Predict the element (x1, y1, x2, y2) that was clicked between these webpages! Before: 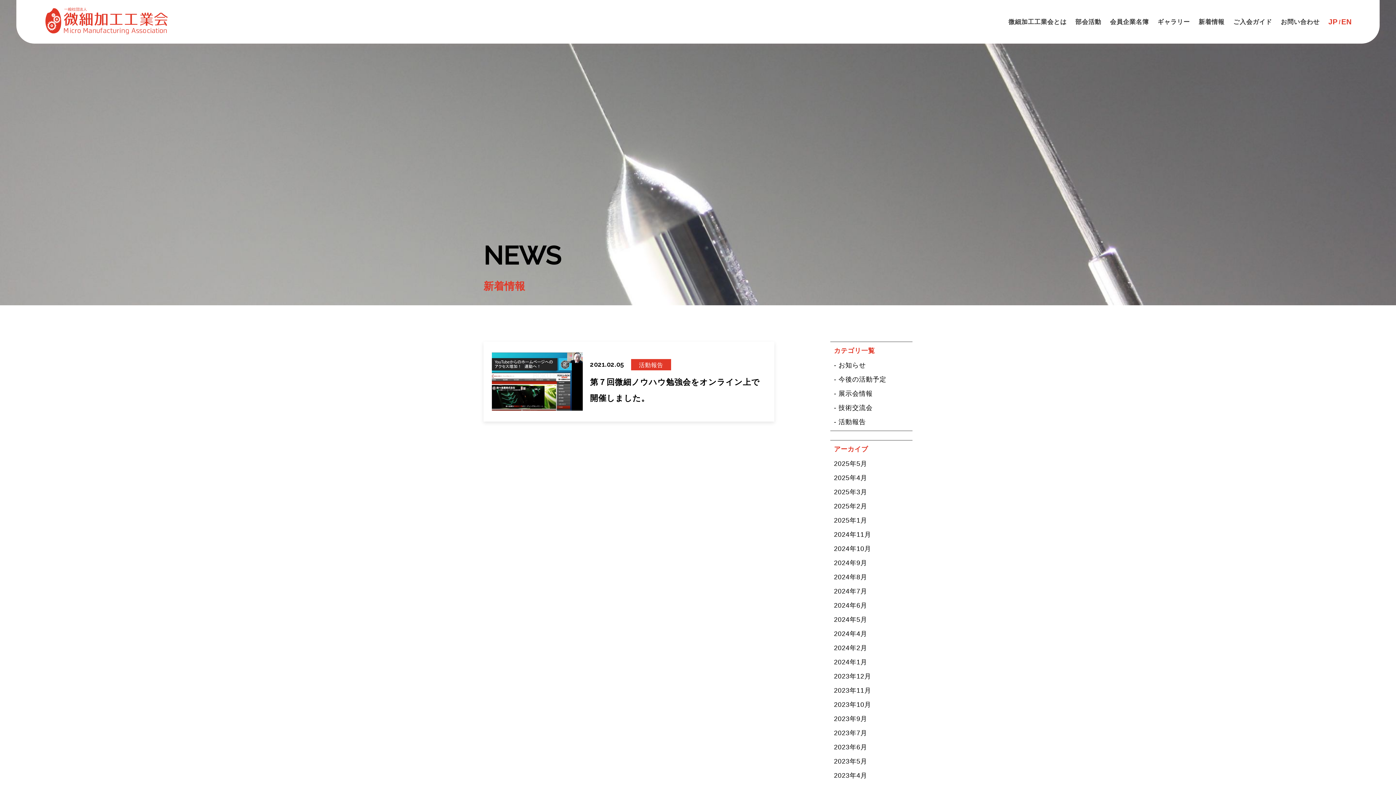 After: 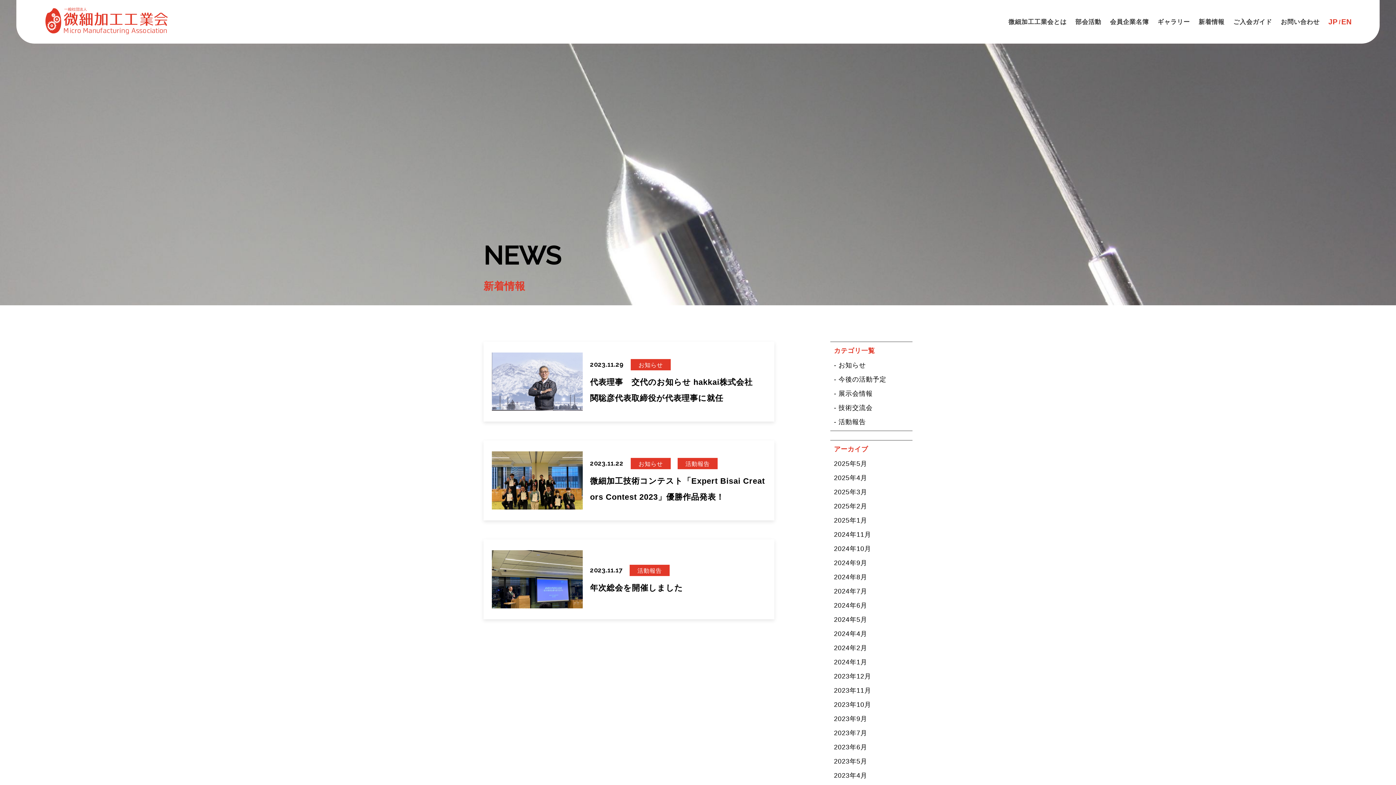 Action: bbox: (834, 685, 909, 696) label: 2023年11月